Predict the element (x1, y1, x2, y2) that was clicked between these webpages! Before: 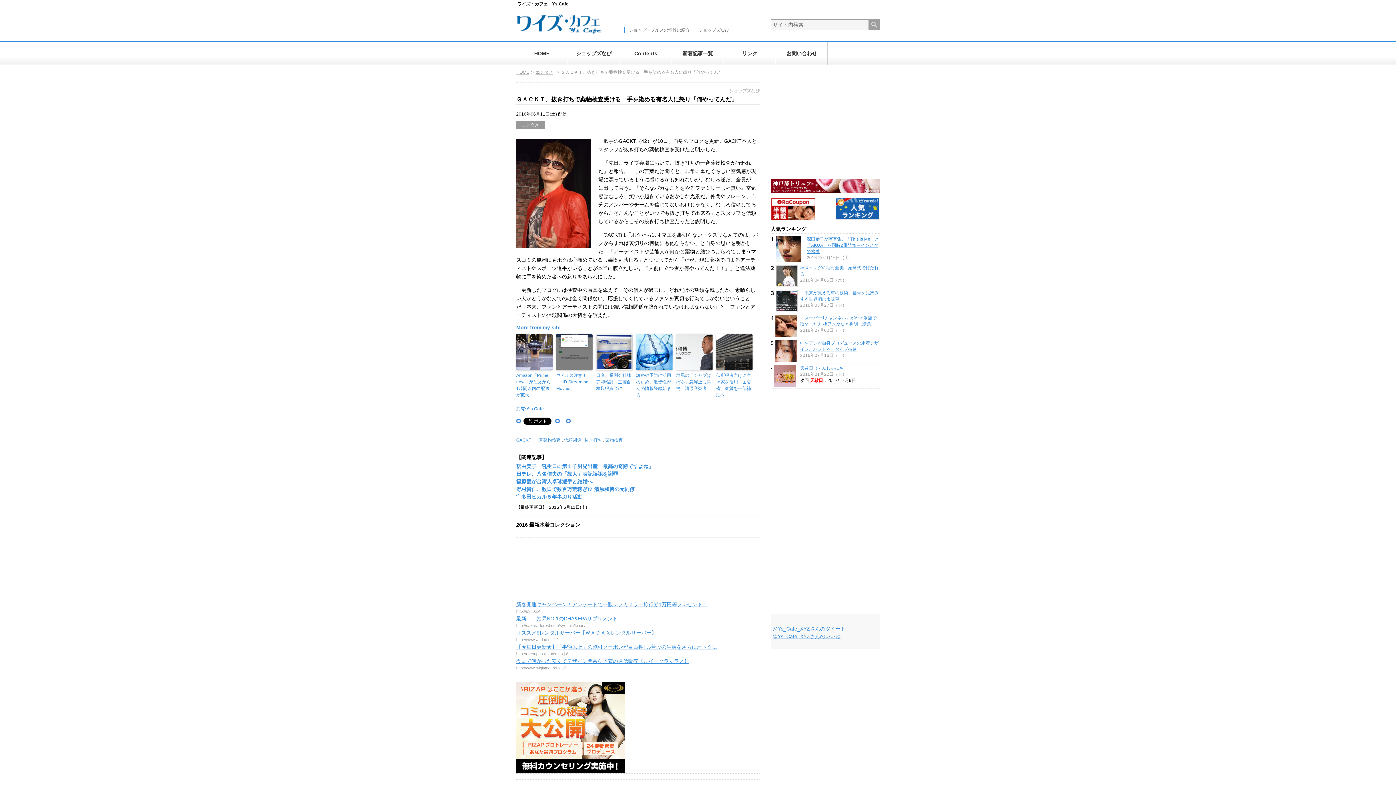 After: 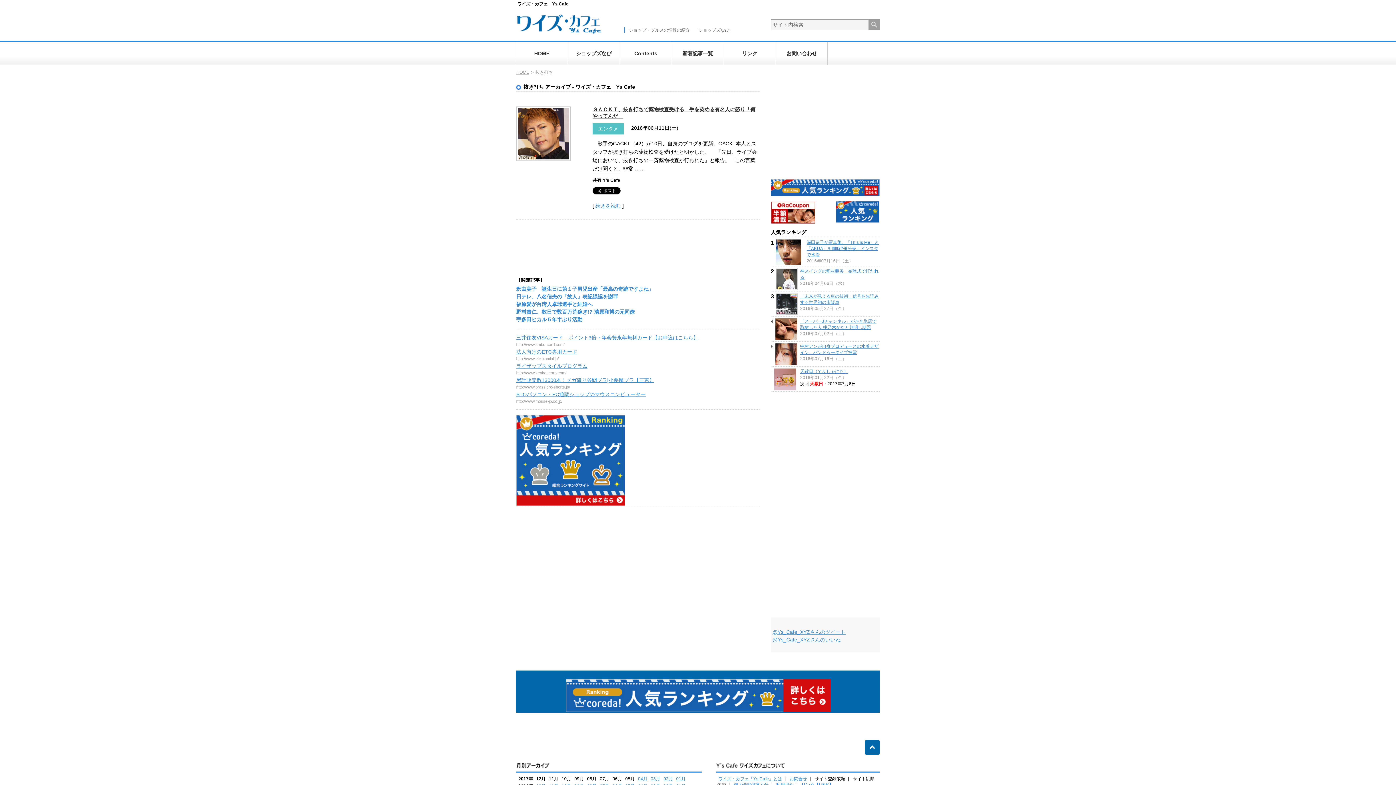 Action: bbox: (584, 437, 602, 443) label: 抜き打ち